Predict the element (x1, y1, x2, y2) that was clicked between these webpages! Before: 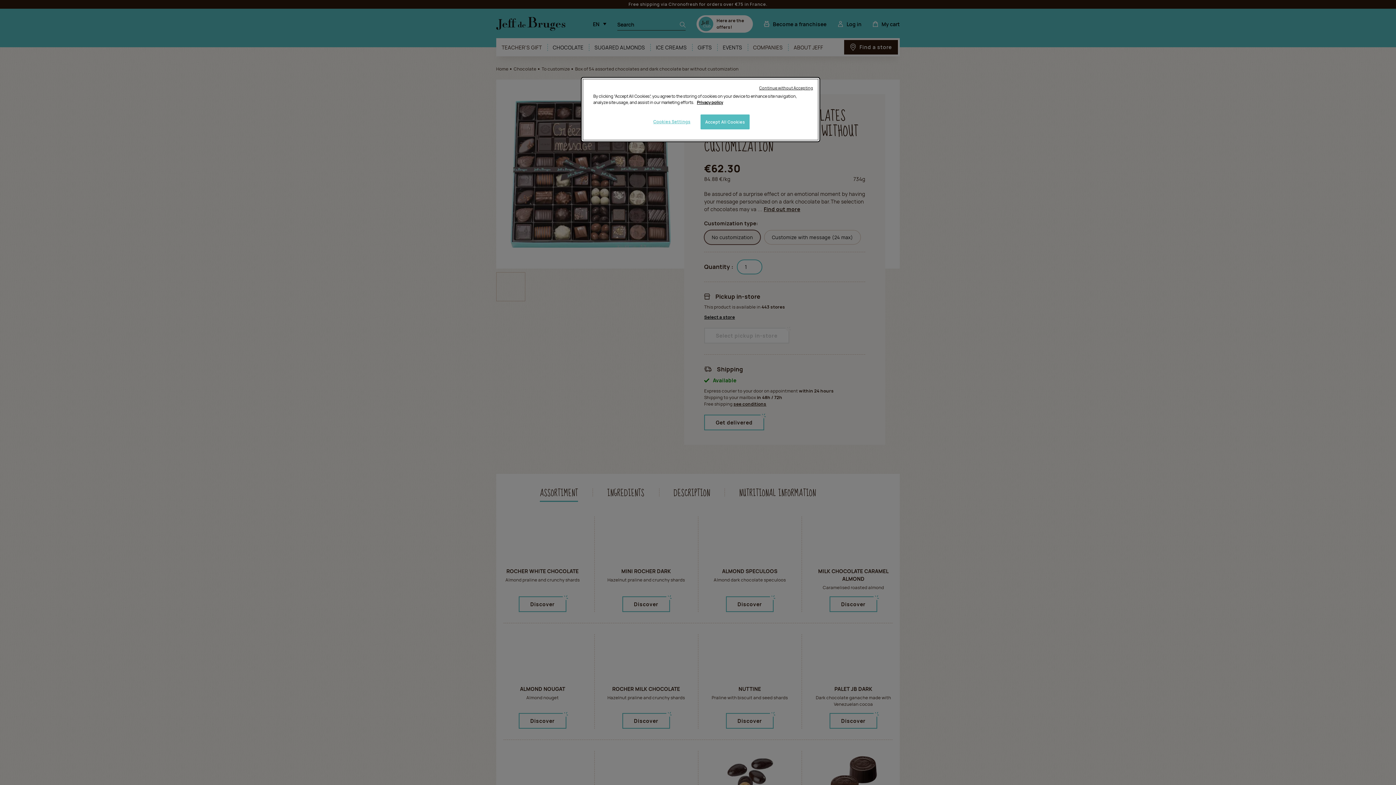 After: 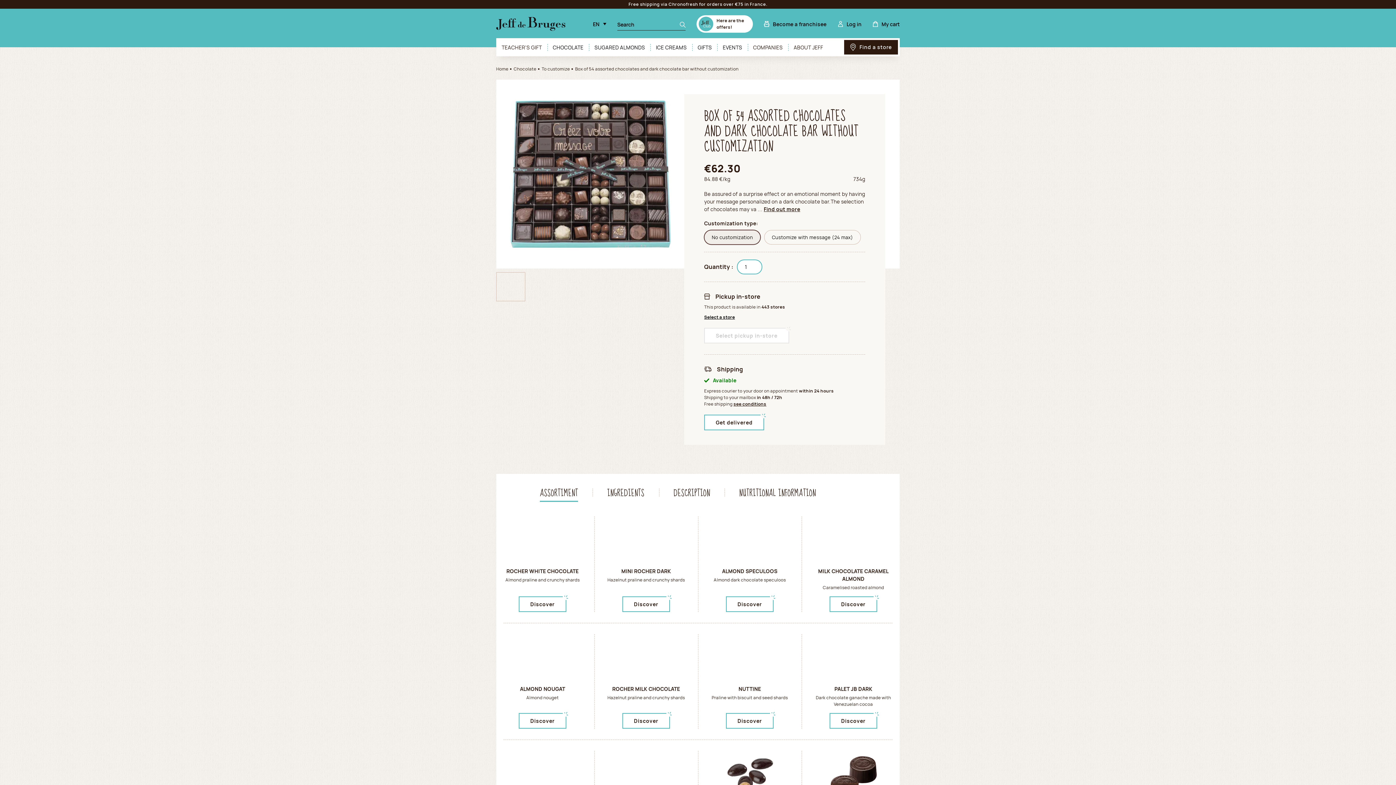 Action: bbox: (759, 85, 813, 90) label: Continue without Accepting